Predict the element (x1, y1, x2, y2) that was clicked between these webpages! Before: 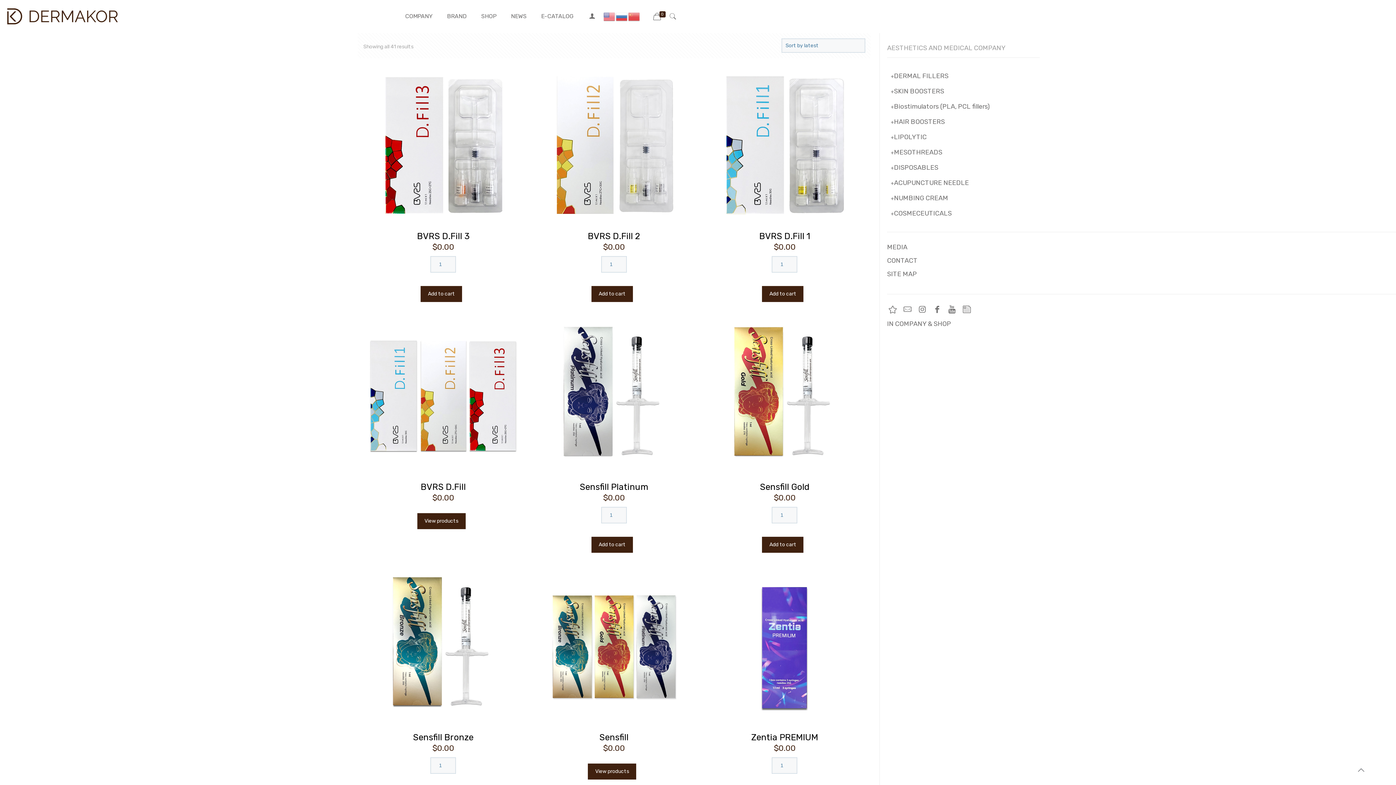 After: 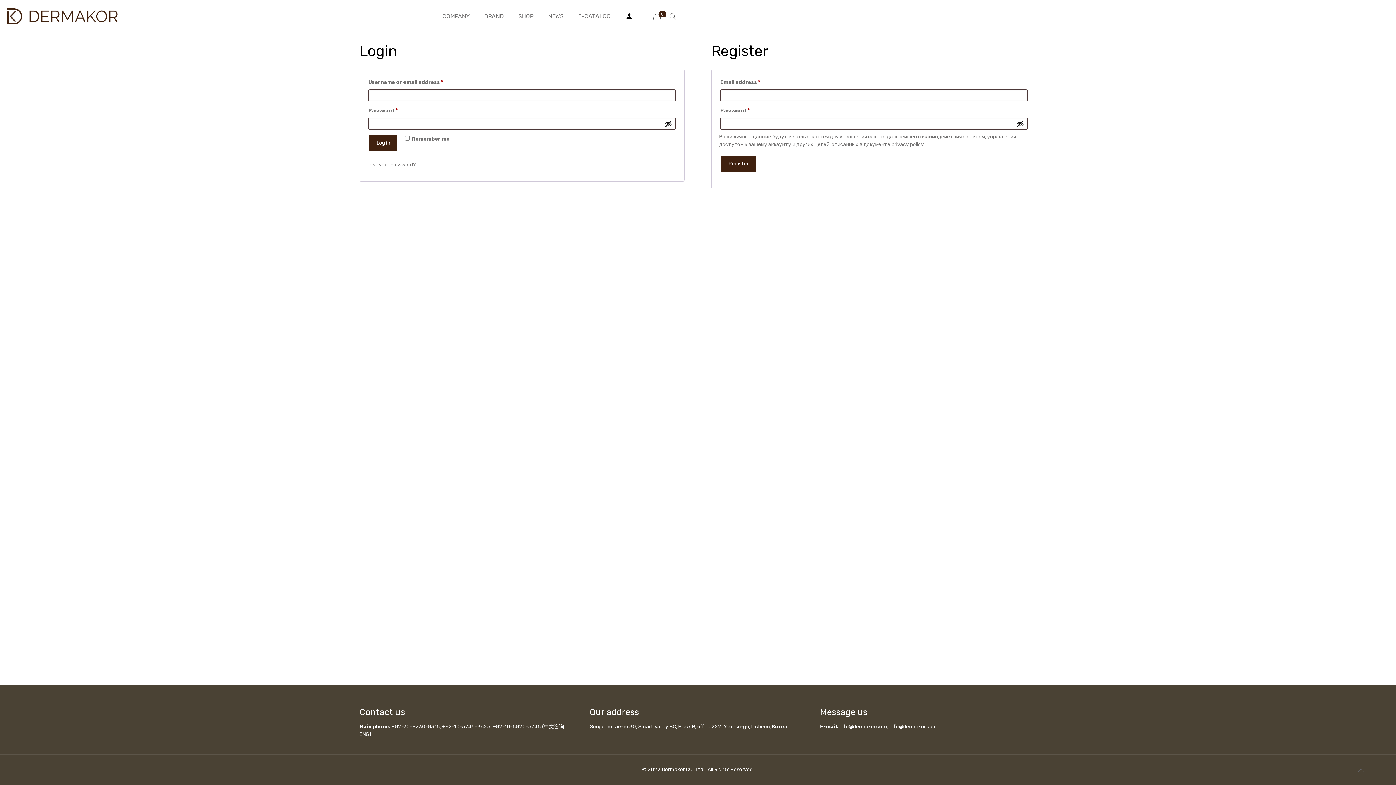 Action: bbox: (580, 0, 603, 32)